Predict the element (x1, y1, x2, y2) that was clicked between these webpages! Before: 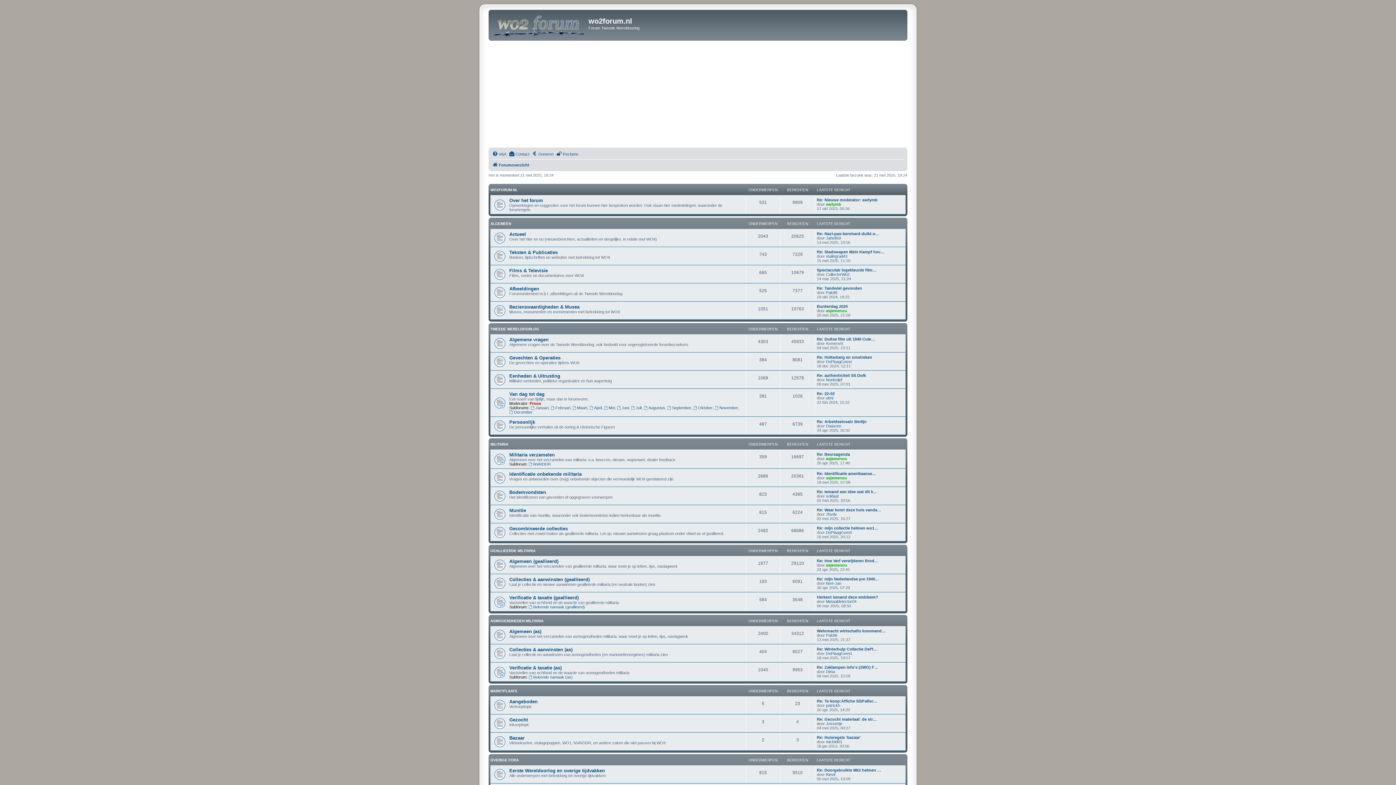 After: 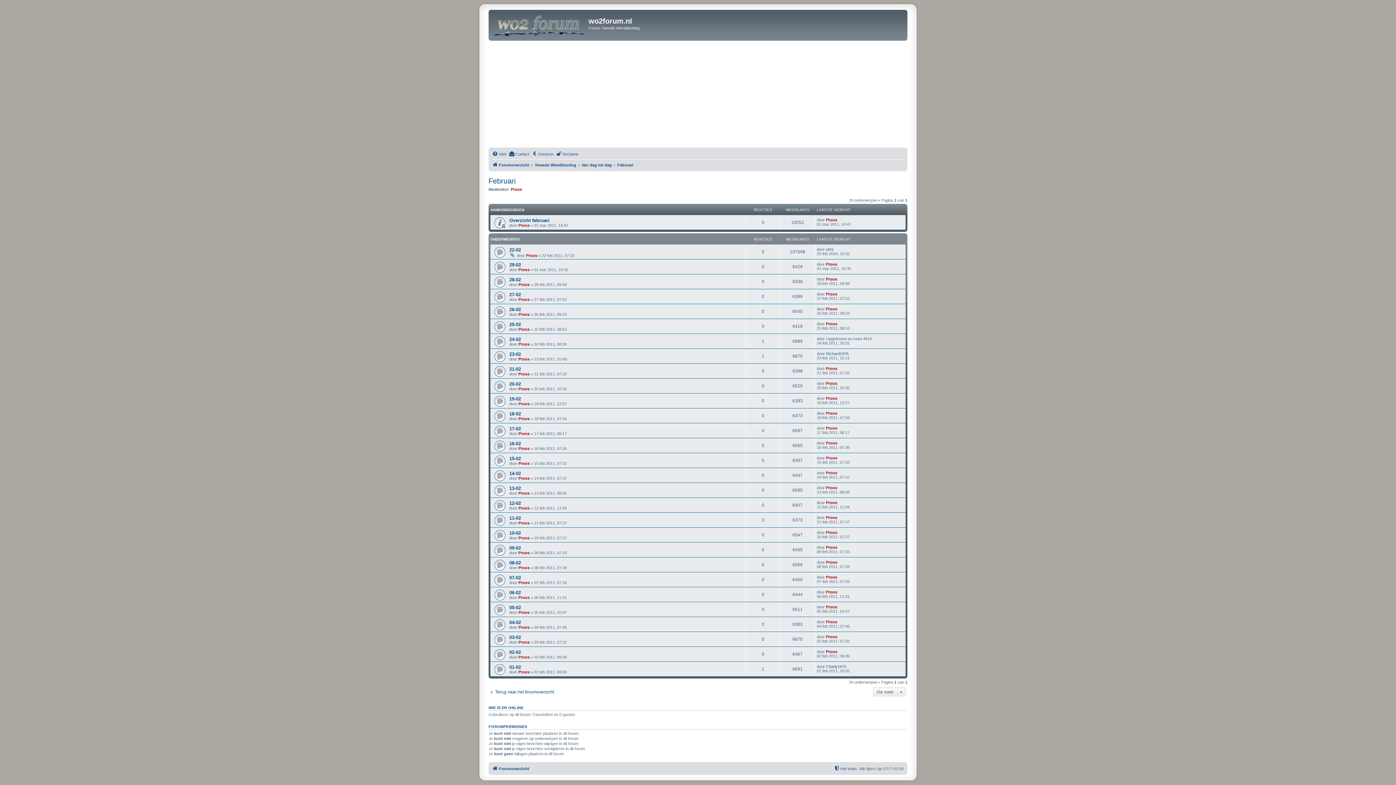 Action: bbox: (550, 405, 570, 410) label: Februari